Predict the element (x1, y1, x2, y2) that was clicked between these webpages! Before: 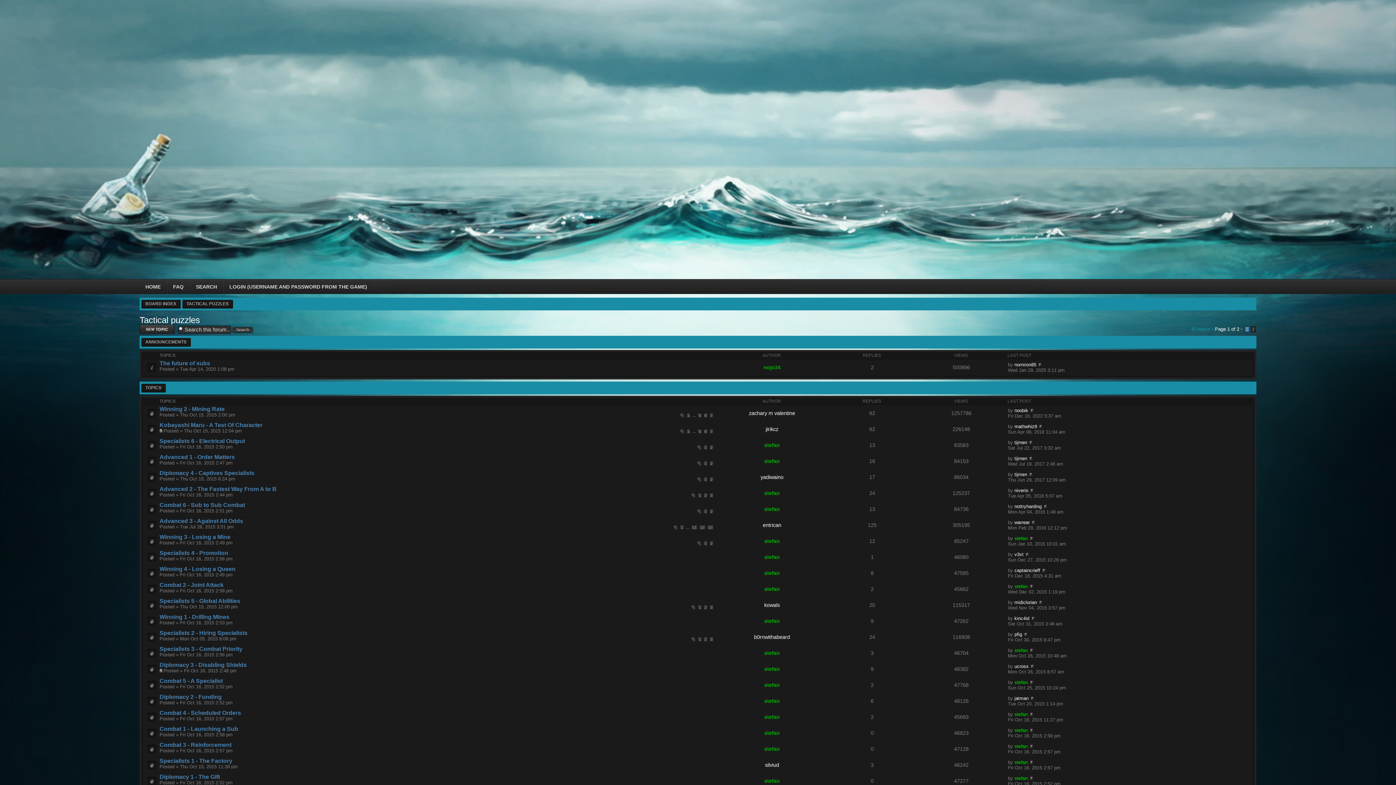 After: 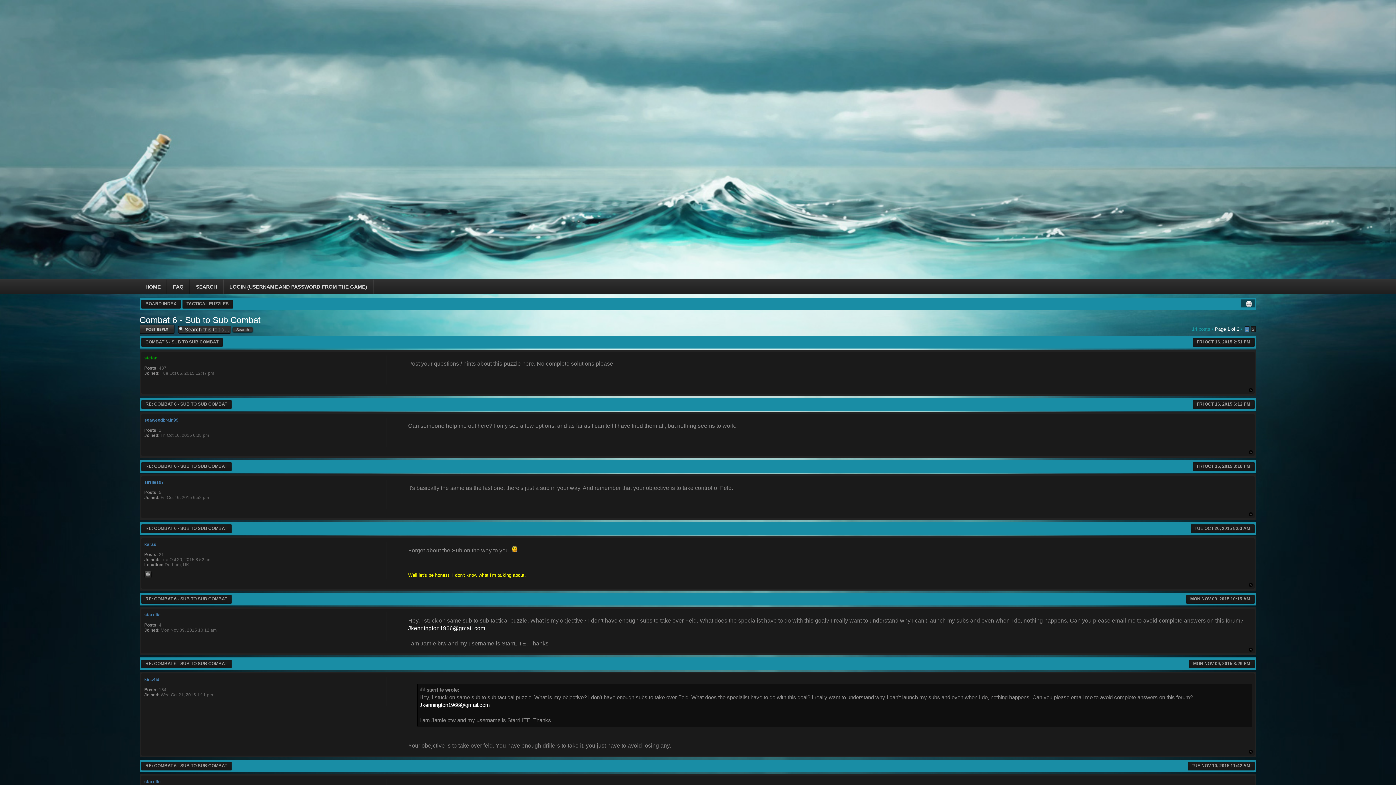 Action: bbox: (159, 502, 245, 508) label: Combat 6 - Sub to Sub Combat